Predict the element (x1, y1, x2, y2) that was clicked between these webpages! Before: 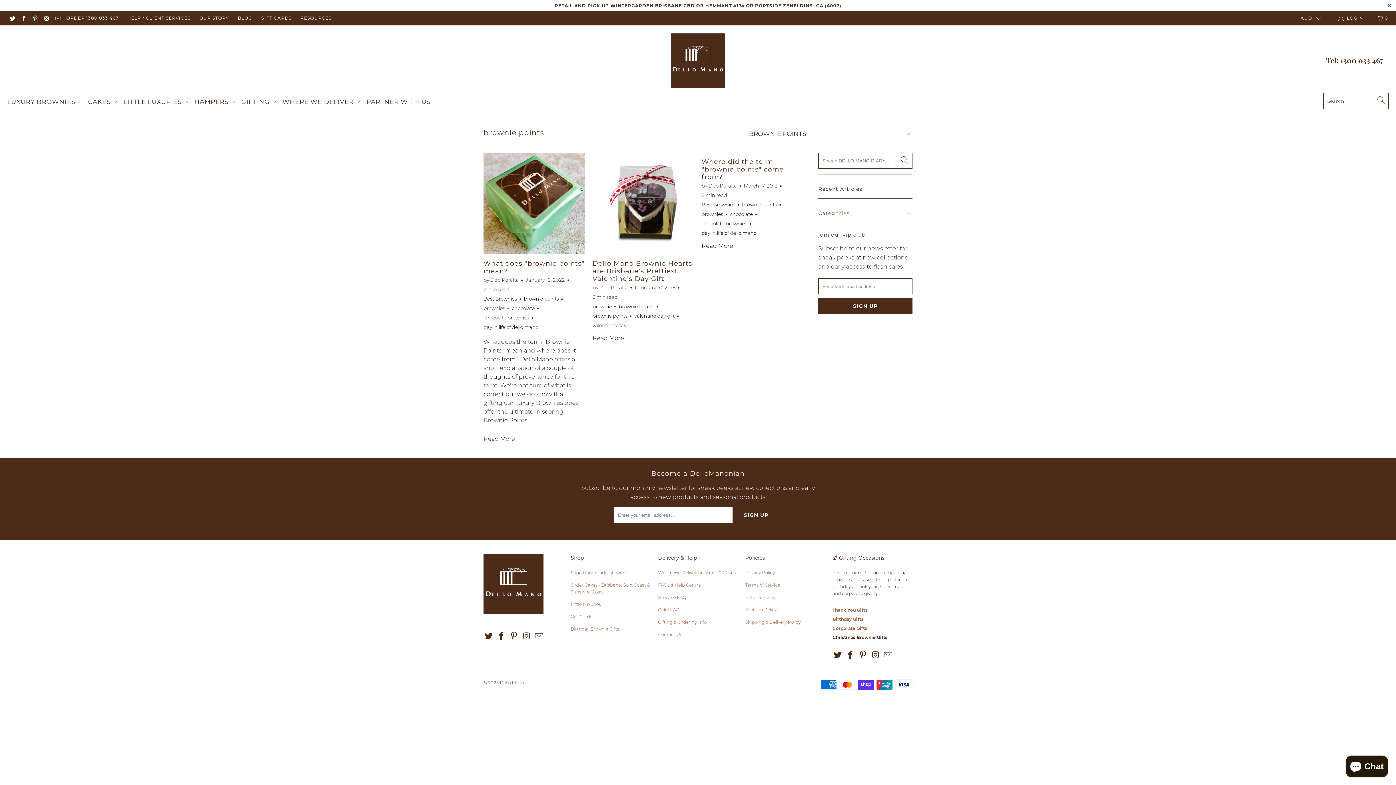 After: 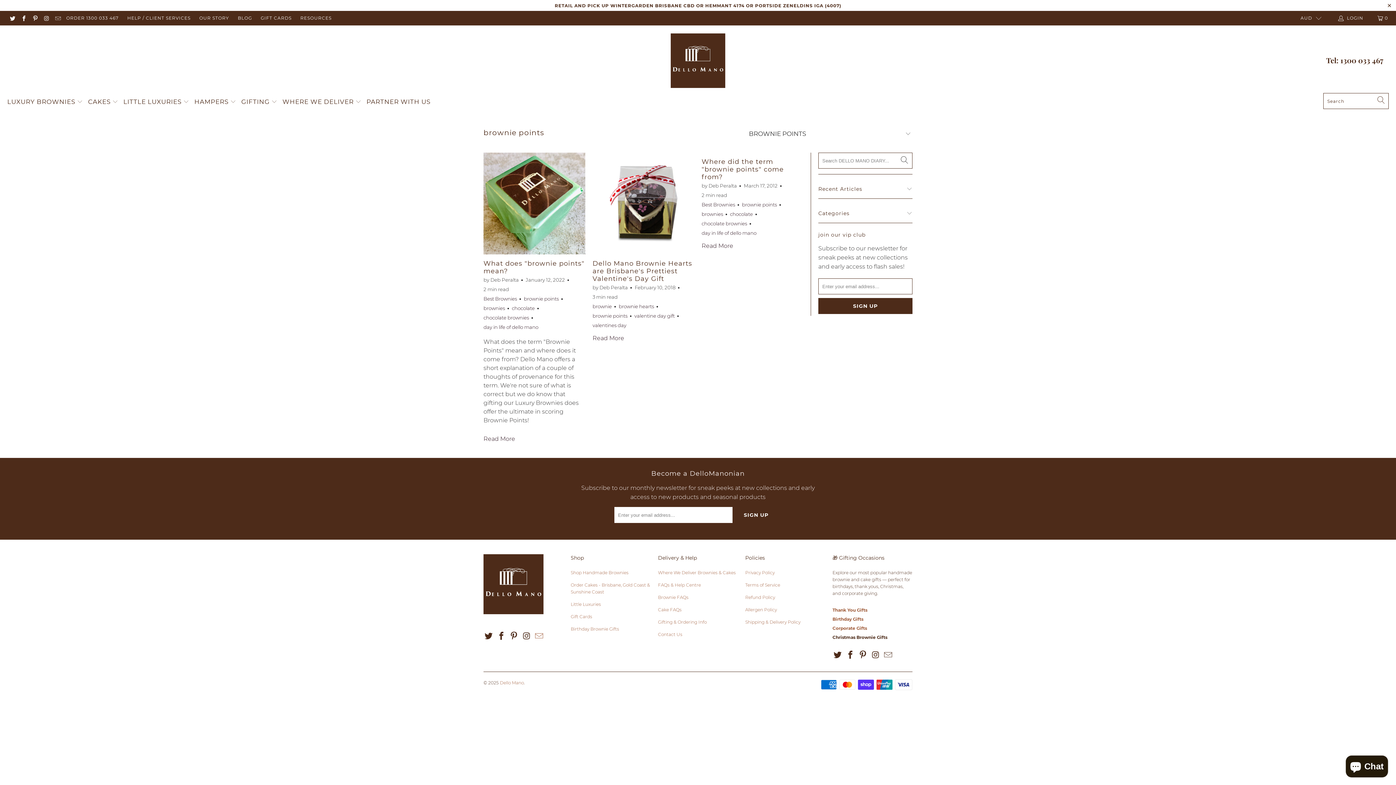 Action: bbox: (534, 632, 544, 641)